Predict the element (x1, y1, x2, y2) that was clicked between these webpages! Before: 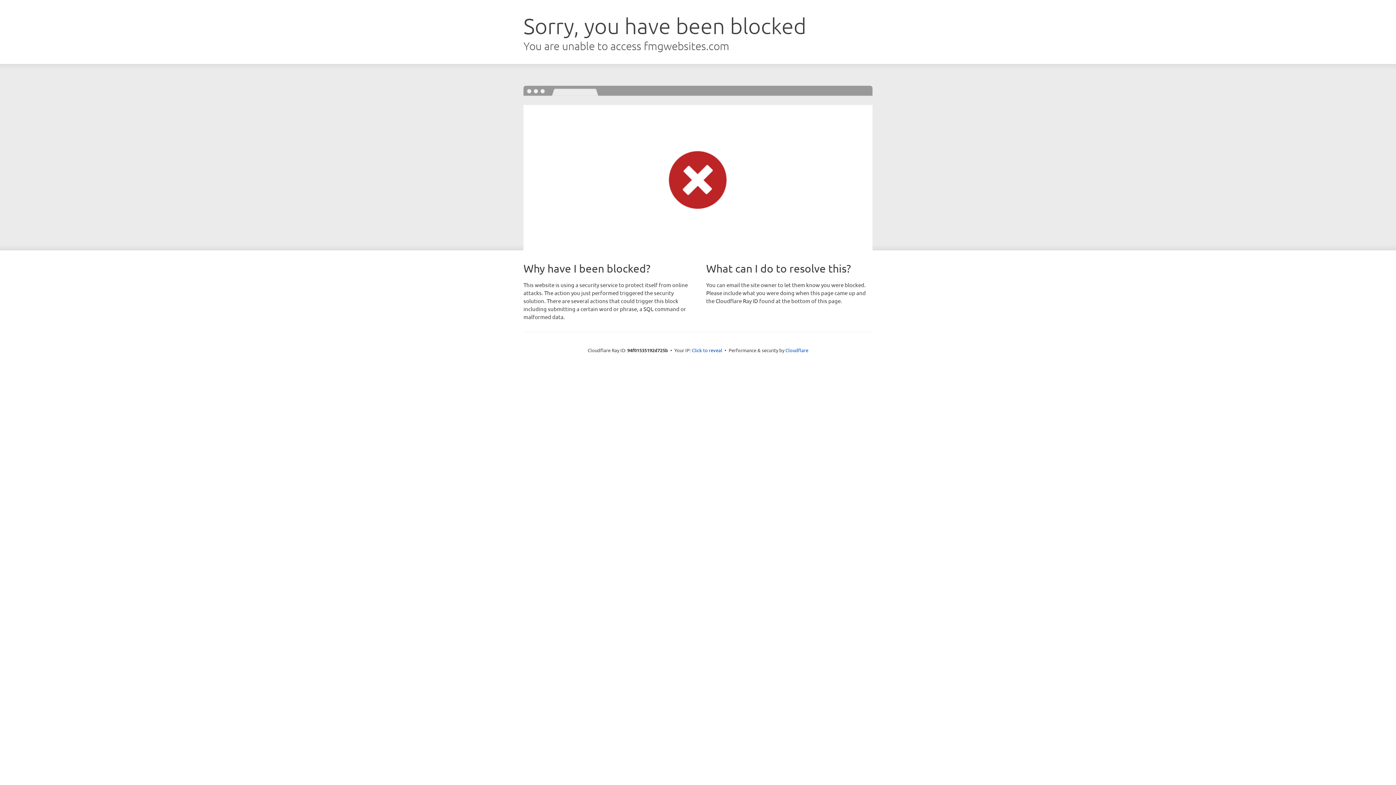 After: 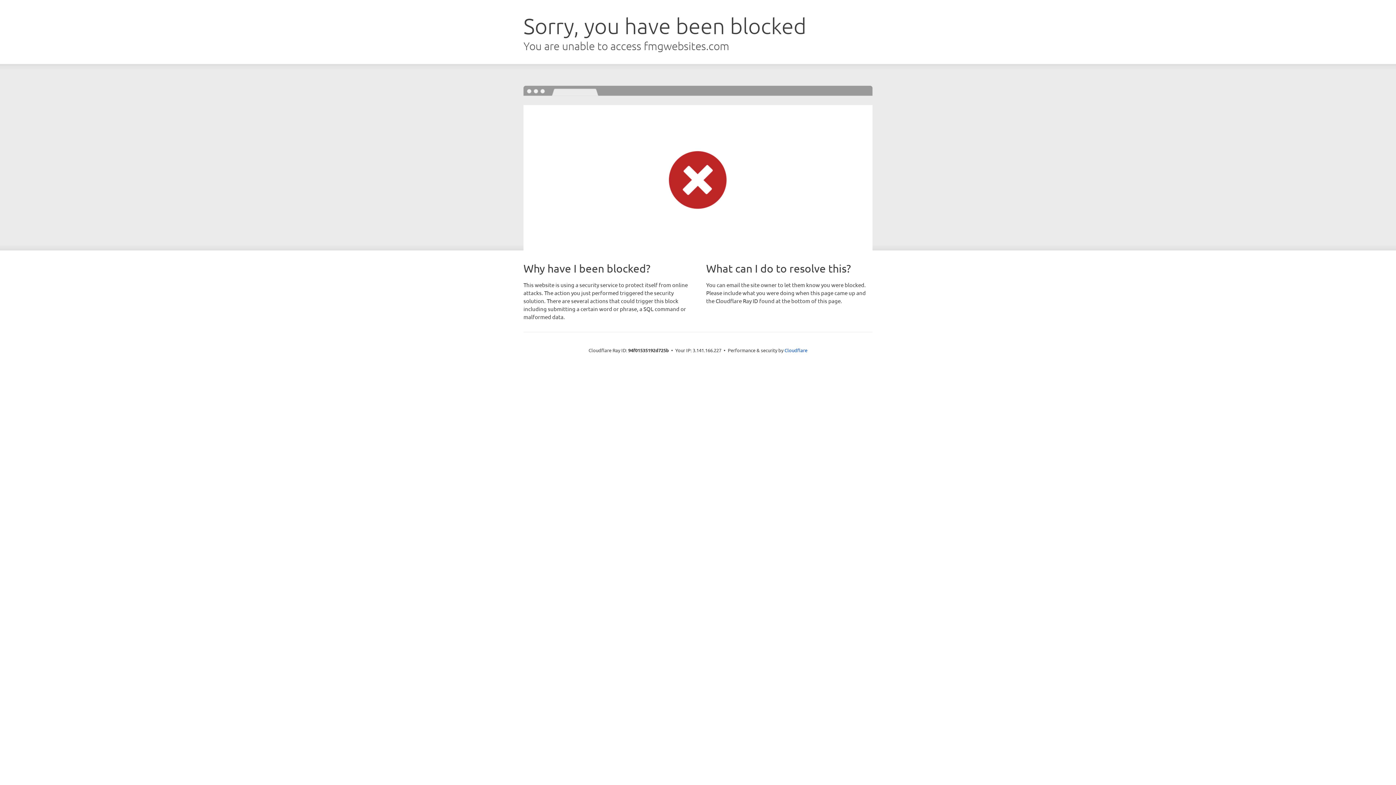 Action: label: Click to reveal bbox: (692, 346, 722, 353)